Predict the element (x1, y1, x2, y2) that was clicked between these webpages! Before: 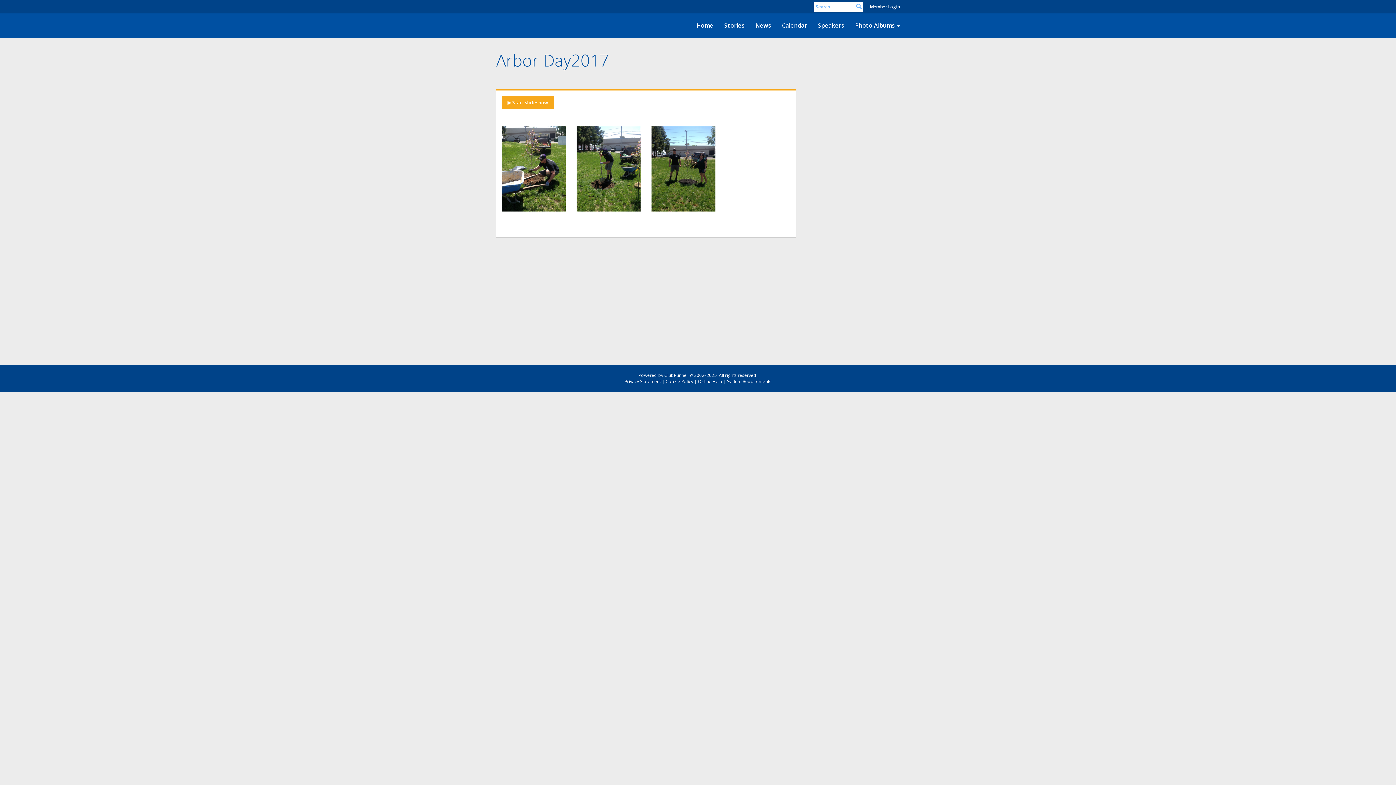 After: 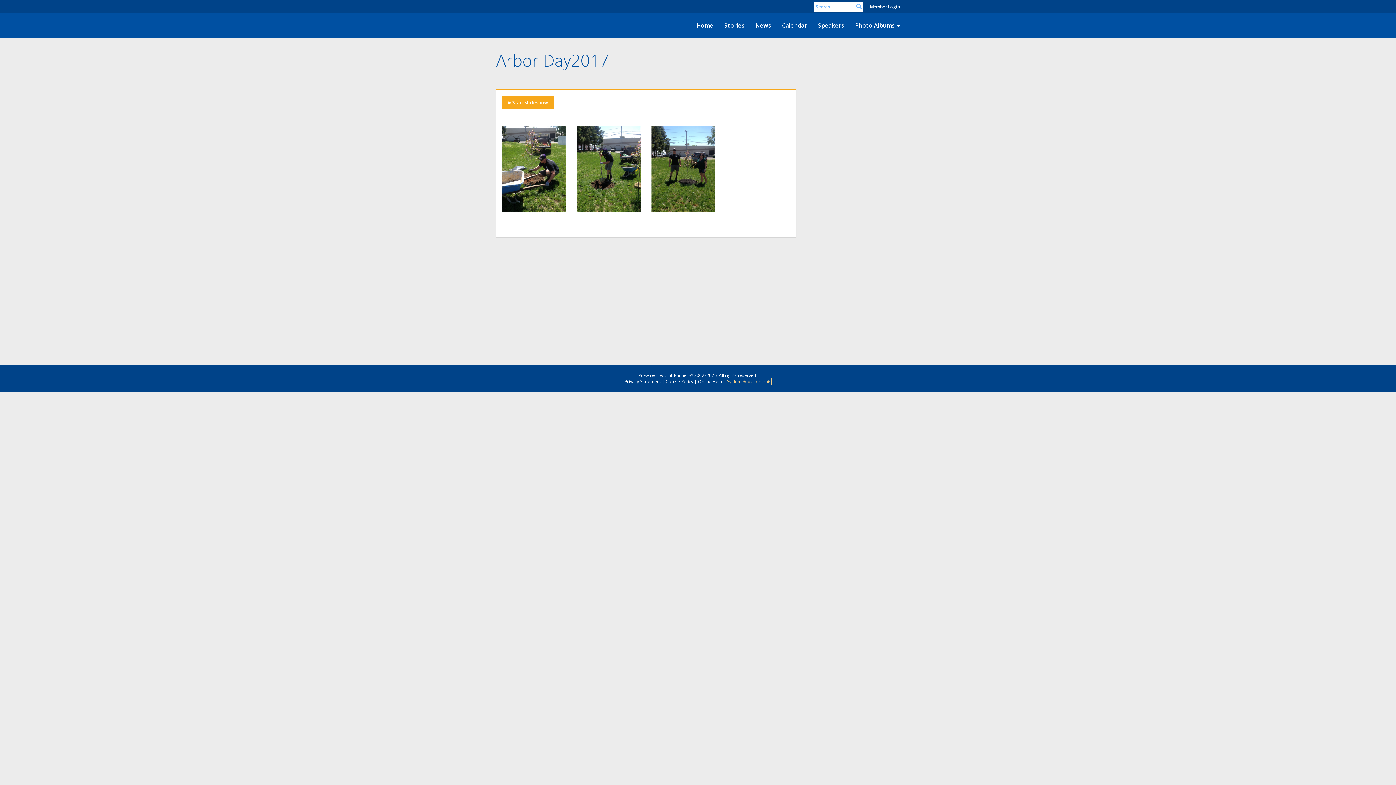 Action: bbox: (727, 378, 771, 384) label: System Requirements